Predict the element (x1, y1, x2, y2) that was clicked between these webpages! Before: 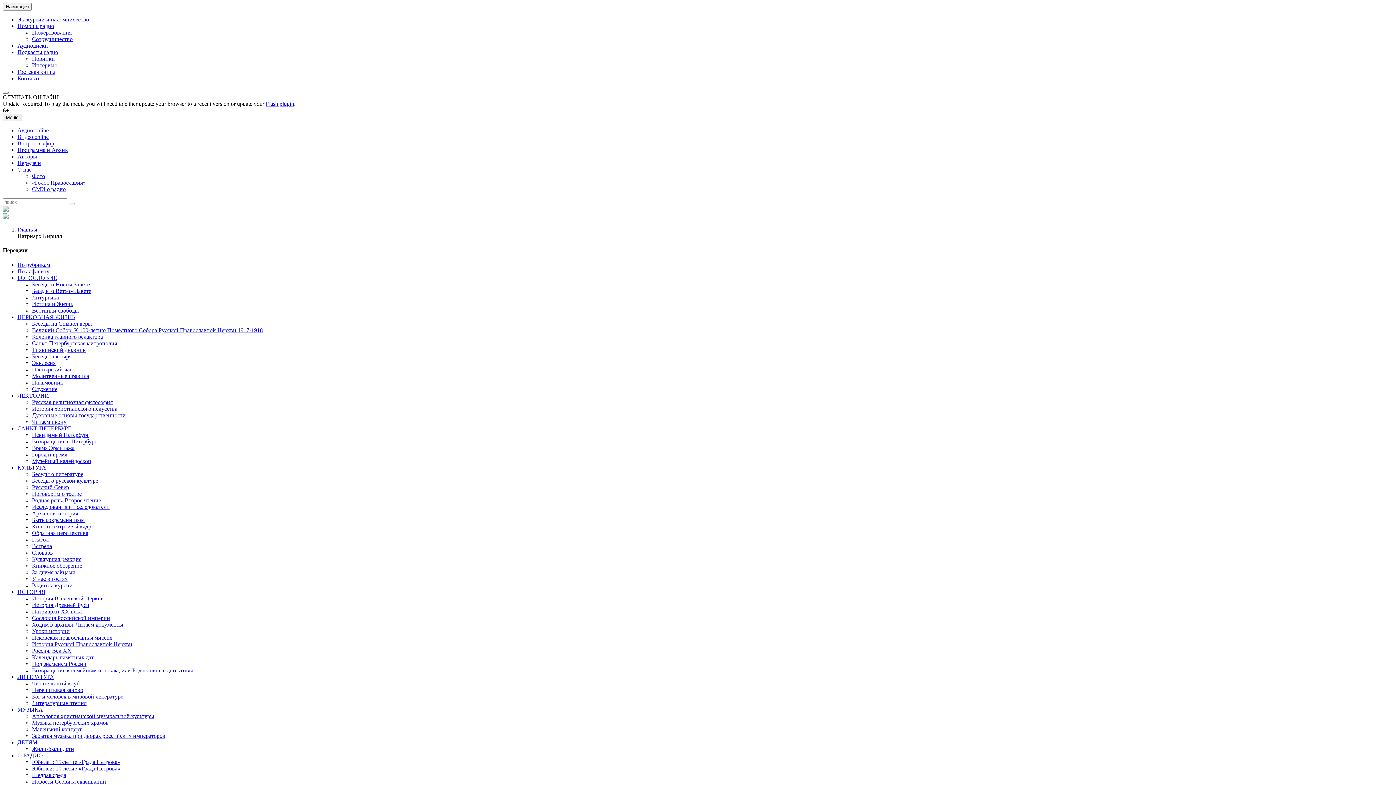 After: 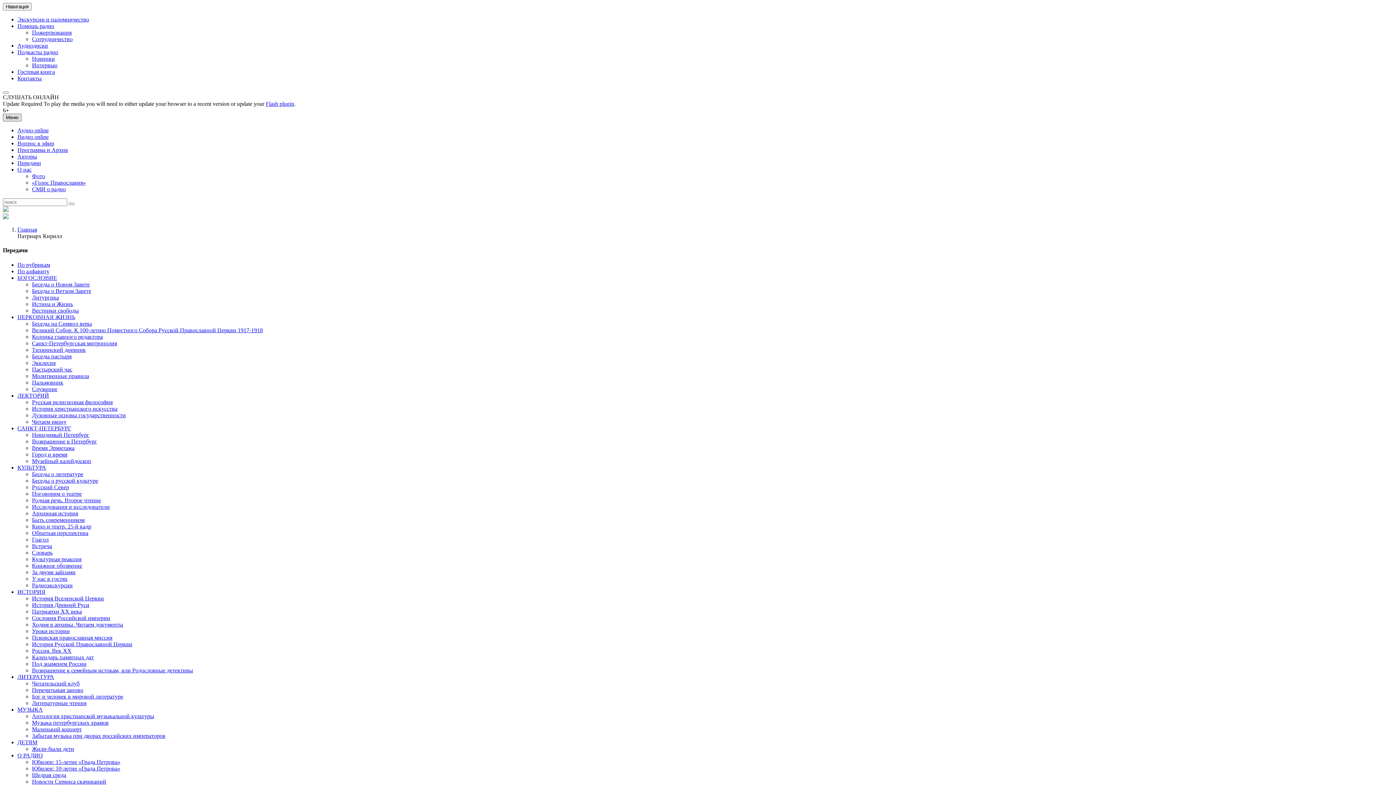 Action: bbox: (2, 113, 21, 121) label: Меню